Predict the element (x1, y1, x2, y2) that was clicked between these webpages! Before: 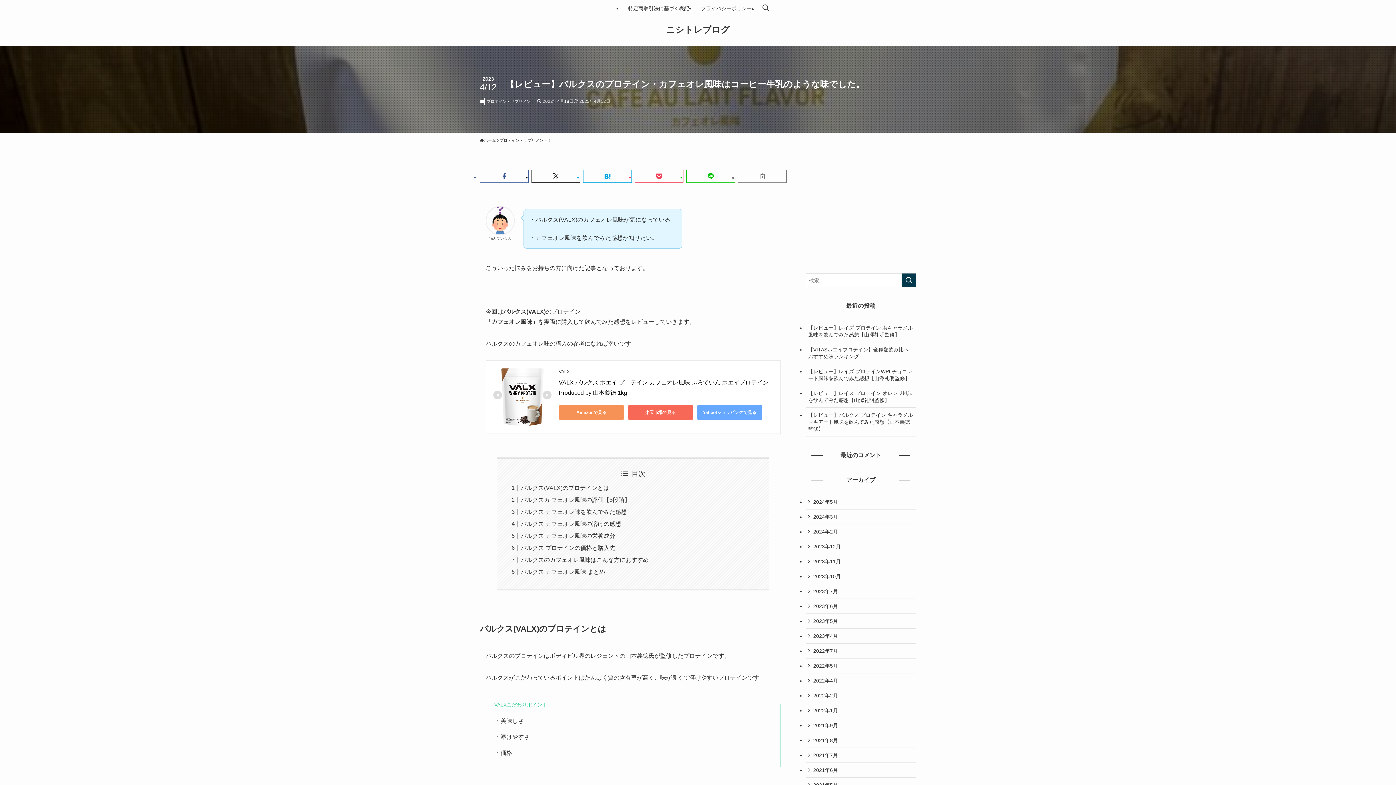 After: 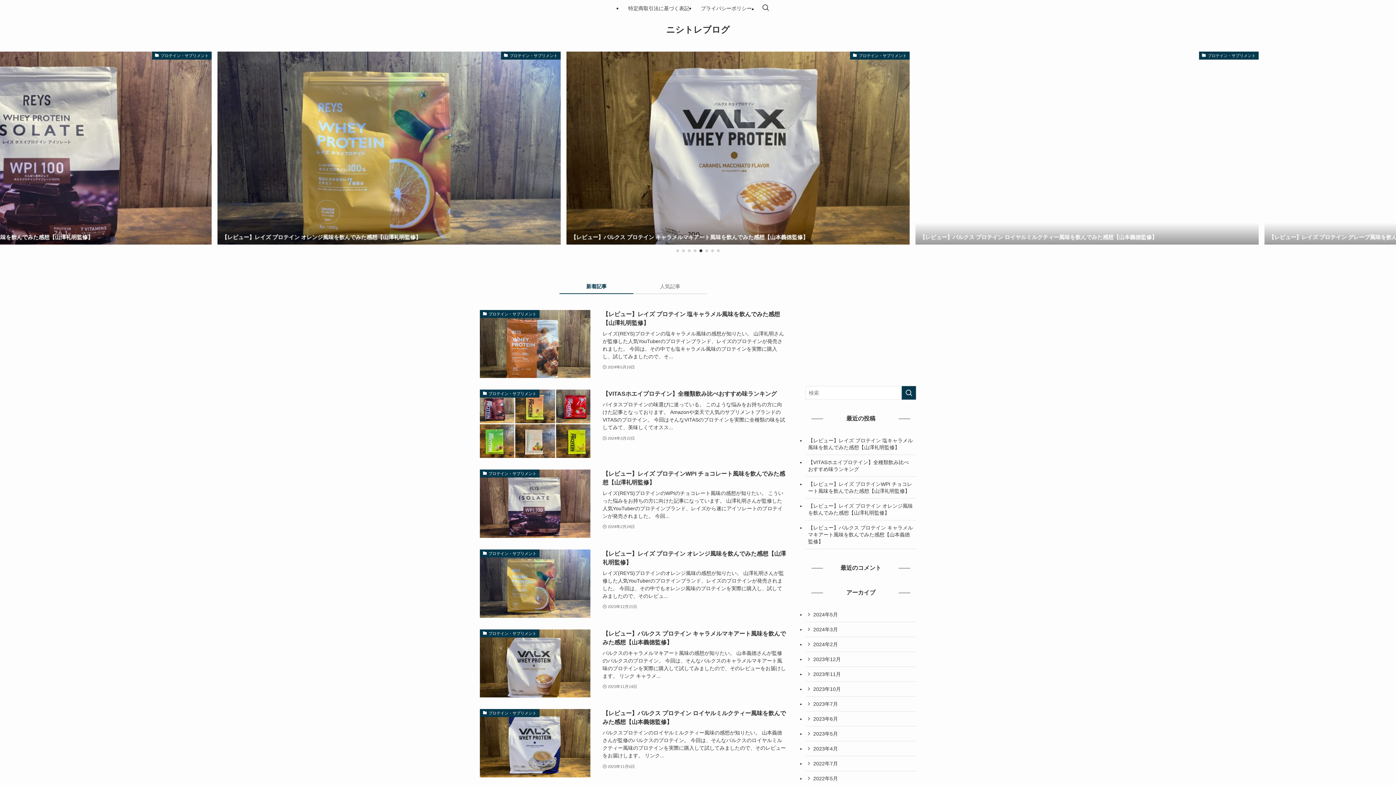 Action: label: ホーム bbox: (480, 137, 496, 143)